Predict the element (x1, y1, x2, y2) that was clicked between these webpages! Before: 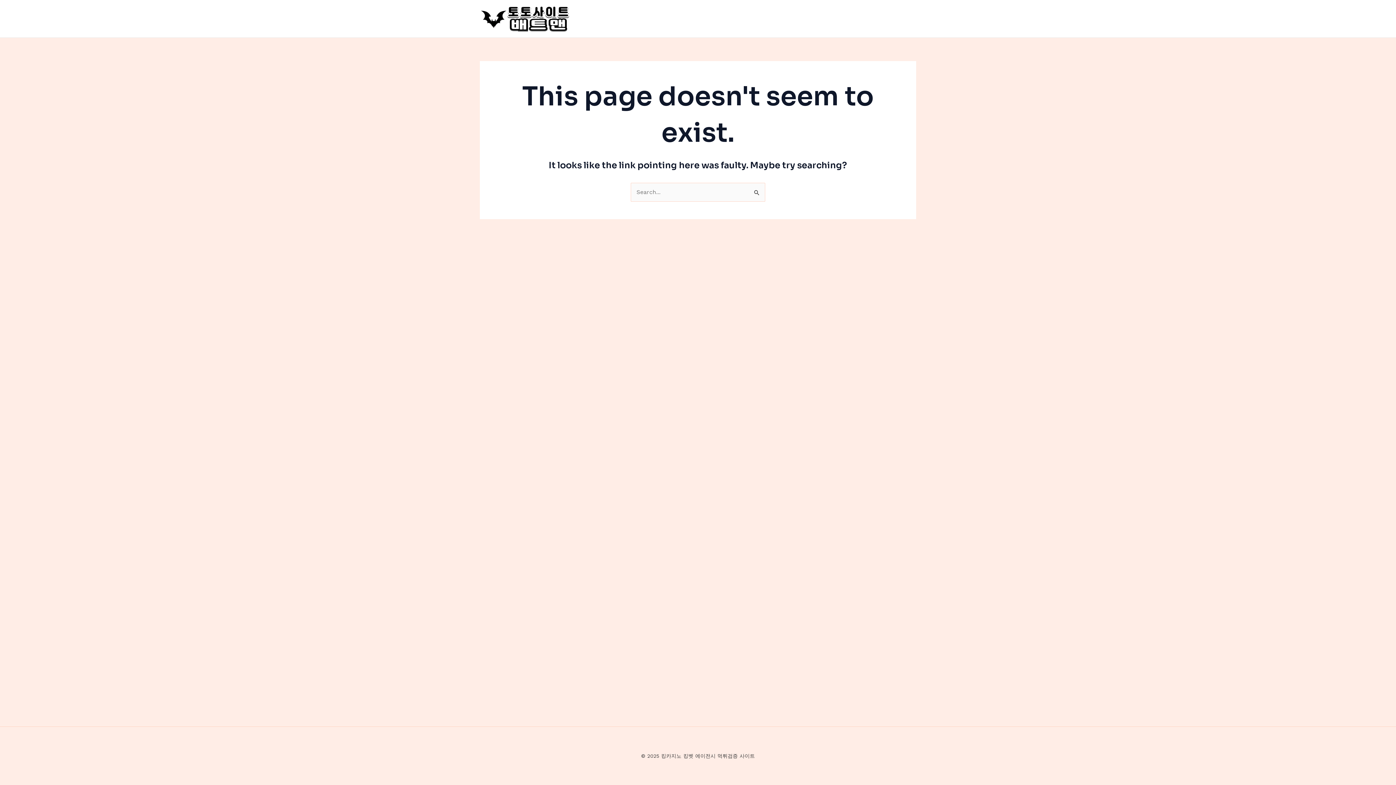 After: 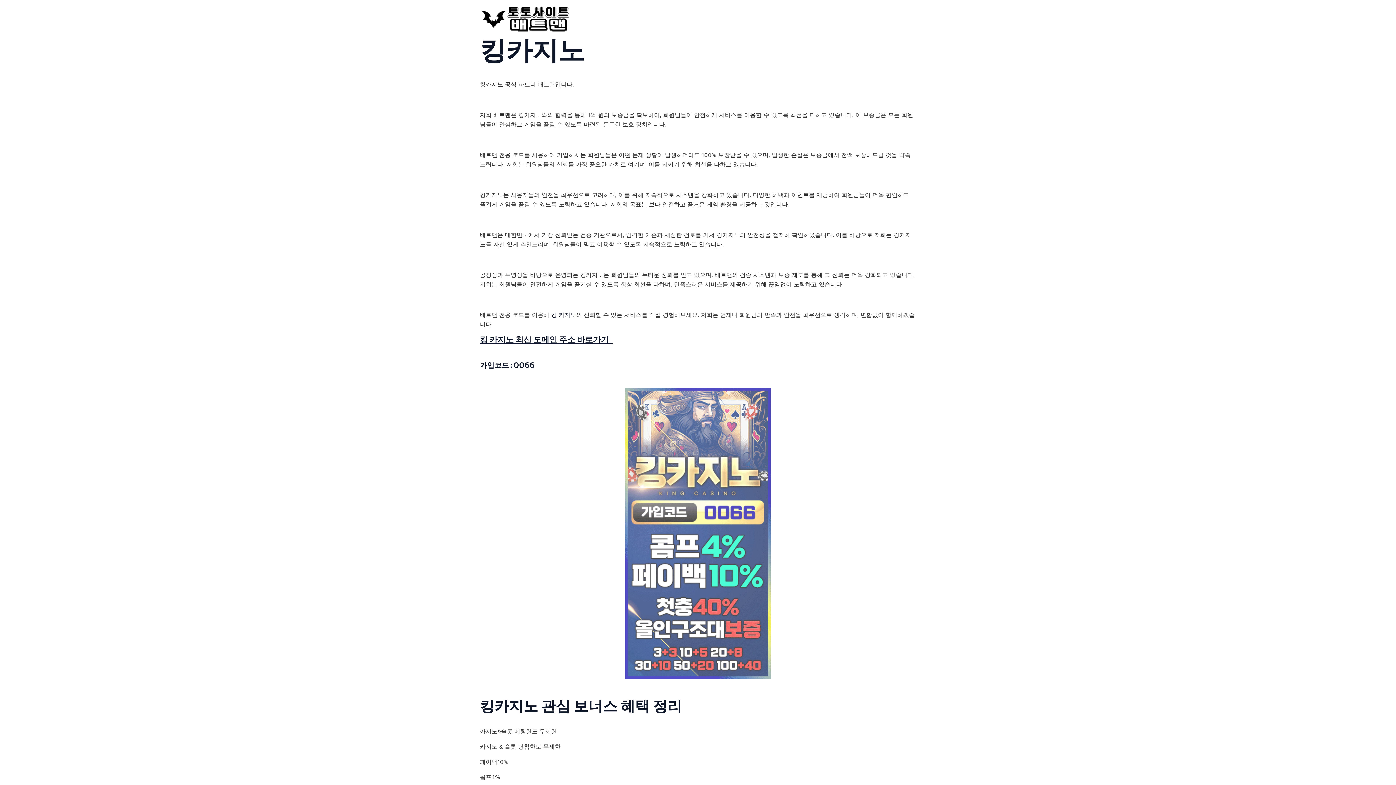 Action: bbox: (480, 14, 570, 21)